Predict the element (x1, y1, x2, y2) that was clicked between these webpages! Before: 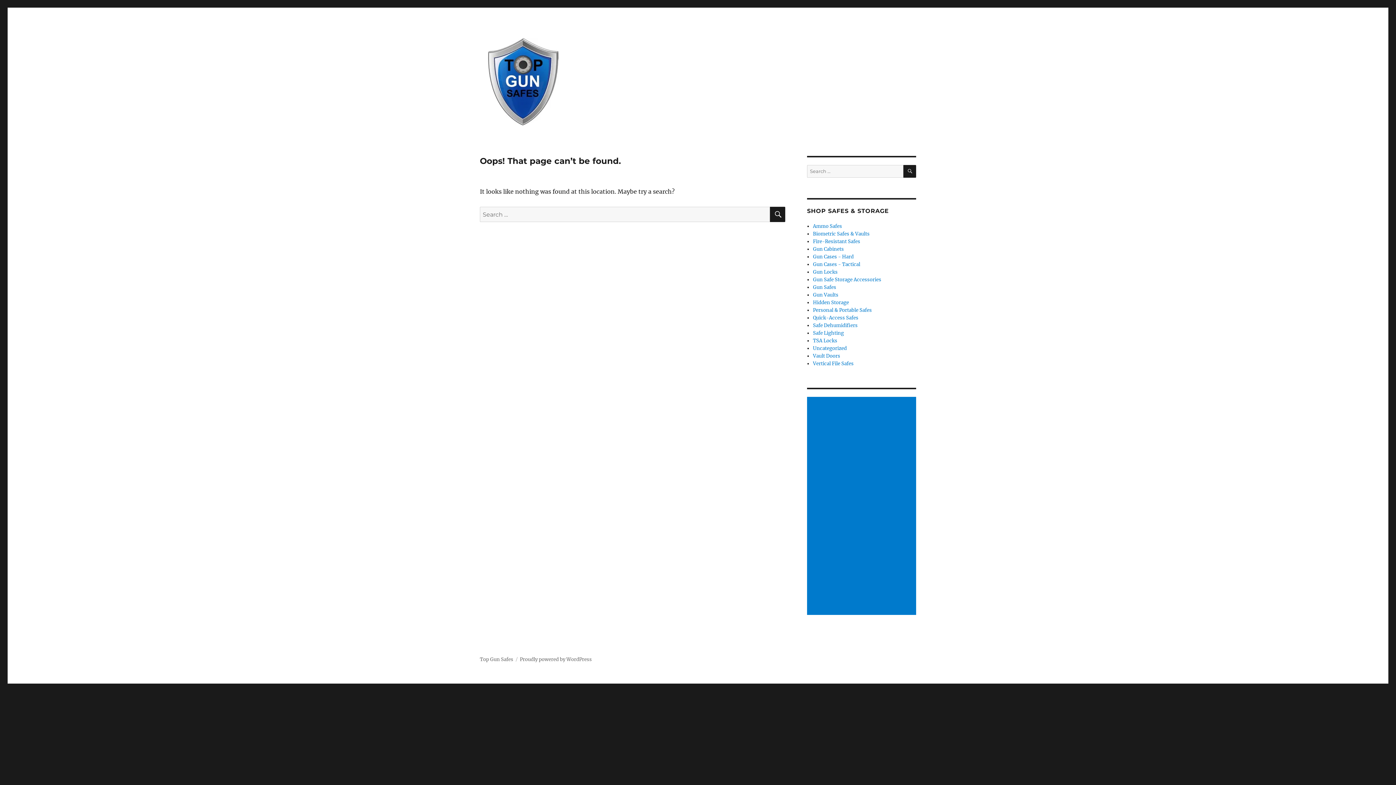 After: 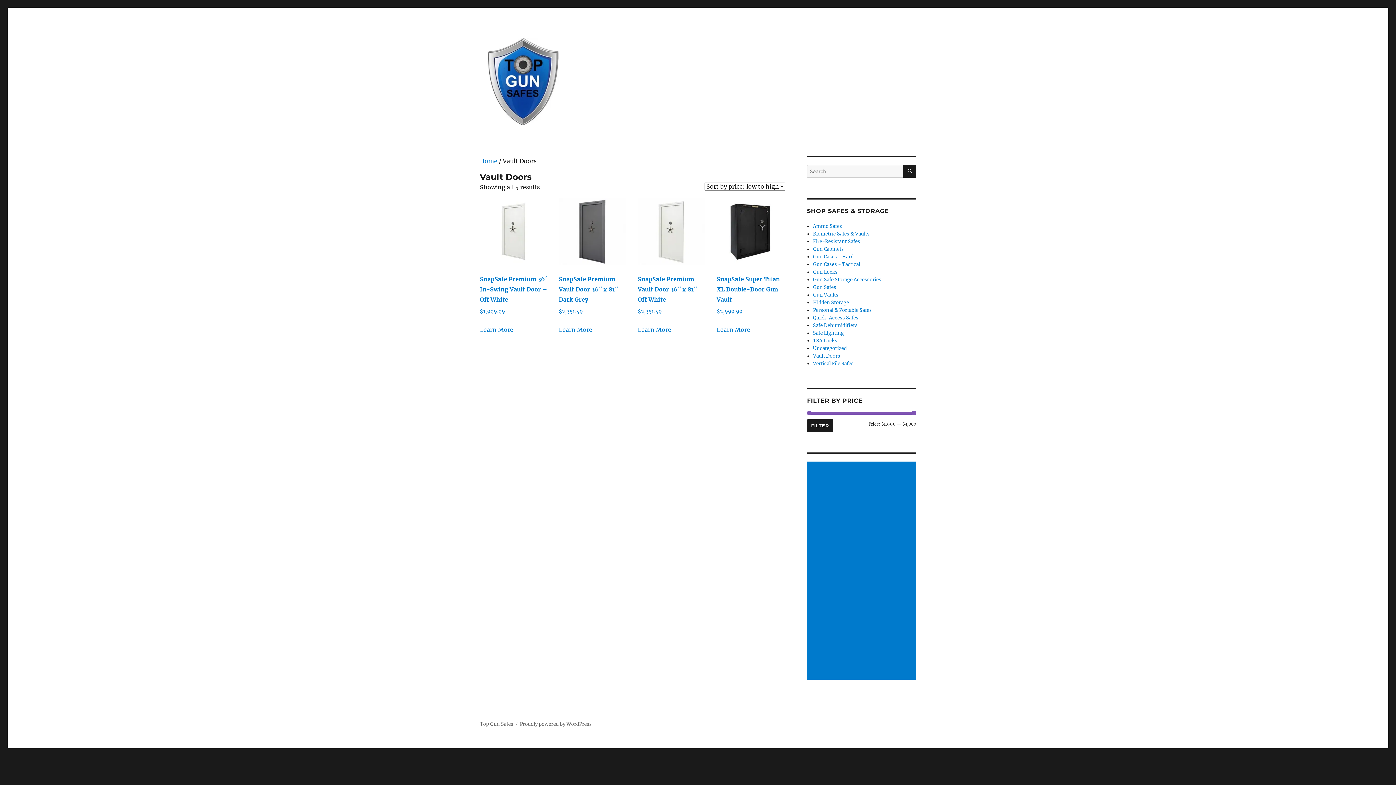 Action: label: Vault Doors bbox: (813, 353, 840, 359)